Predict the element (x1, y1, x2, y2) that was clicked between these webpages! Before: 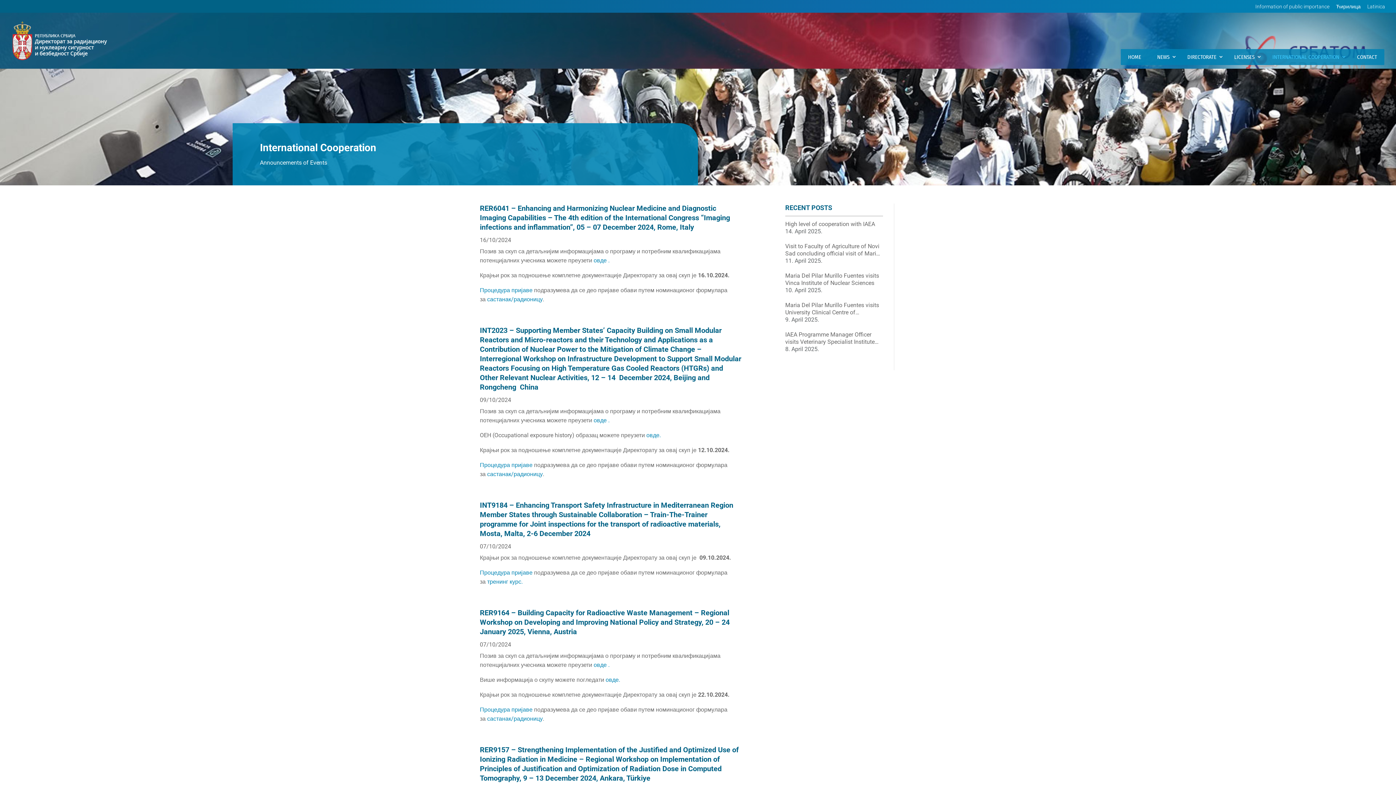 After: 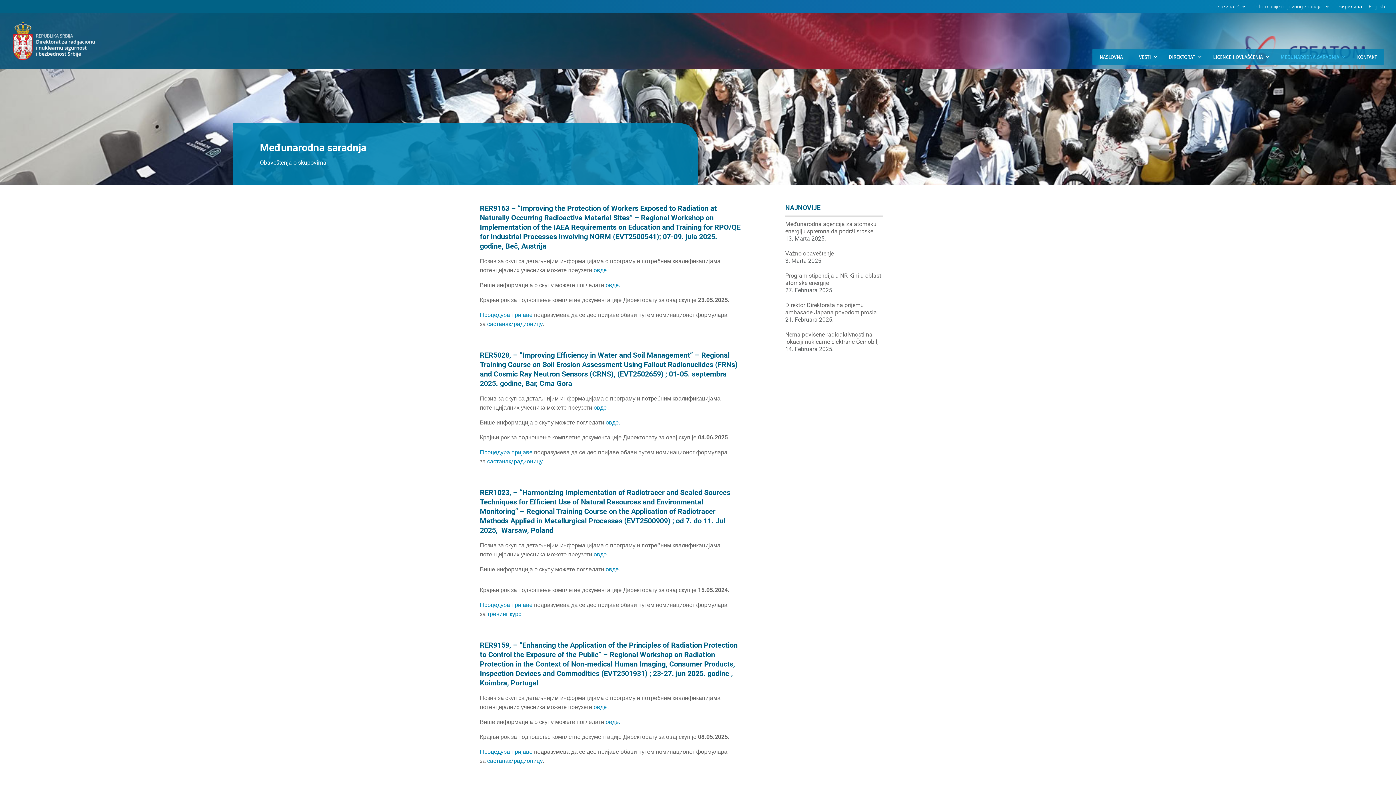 Action: label: Latinica bbox: (1367, 3, 1385, 12)